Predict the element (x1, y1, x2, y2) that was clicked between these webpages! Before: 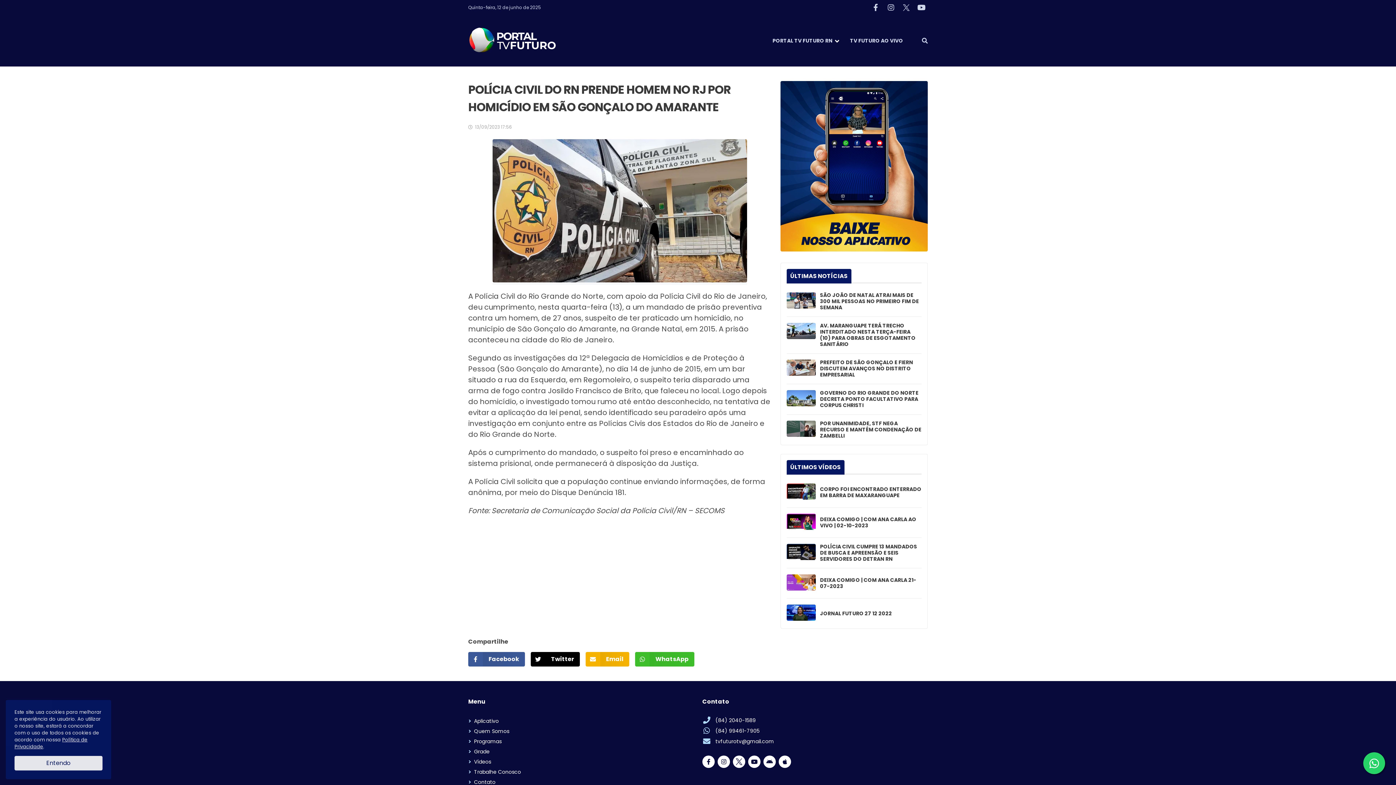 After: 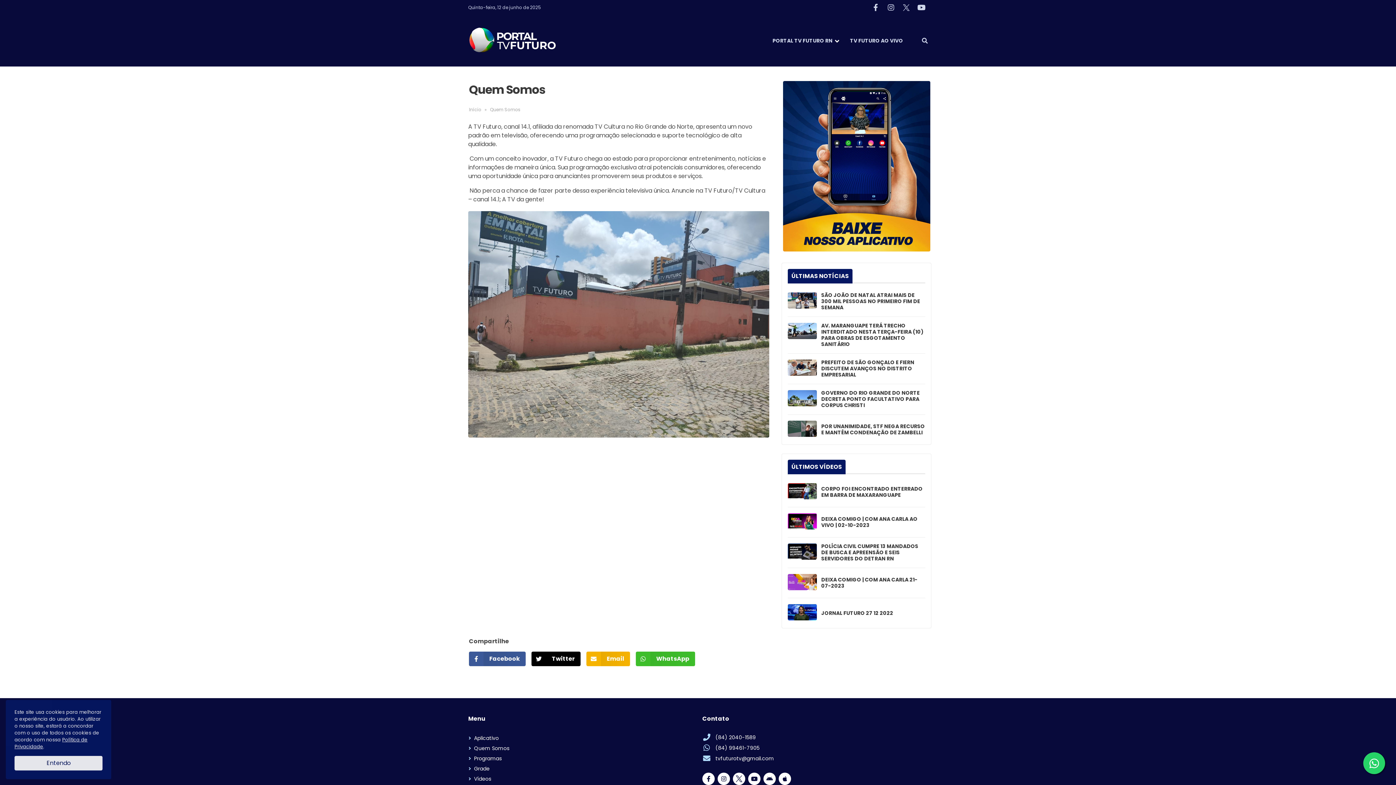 Action: bbox: (474, 728, 509, 735) label: Quem Somos